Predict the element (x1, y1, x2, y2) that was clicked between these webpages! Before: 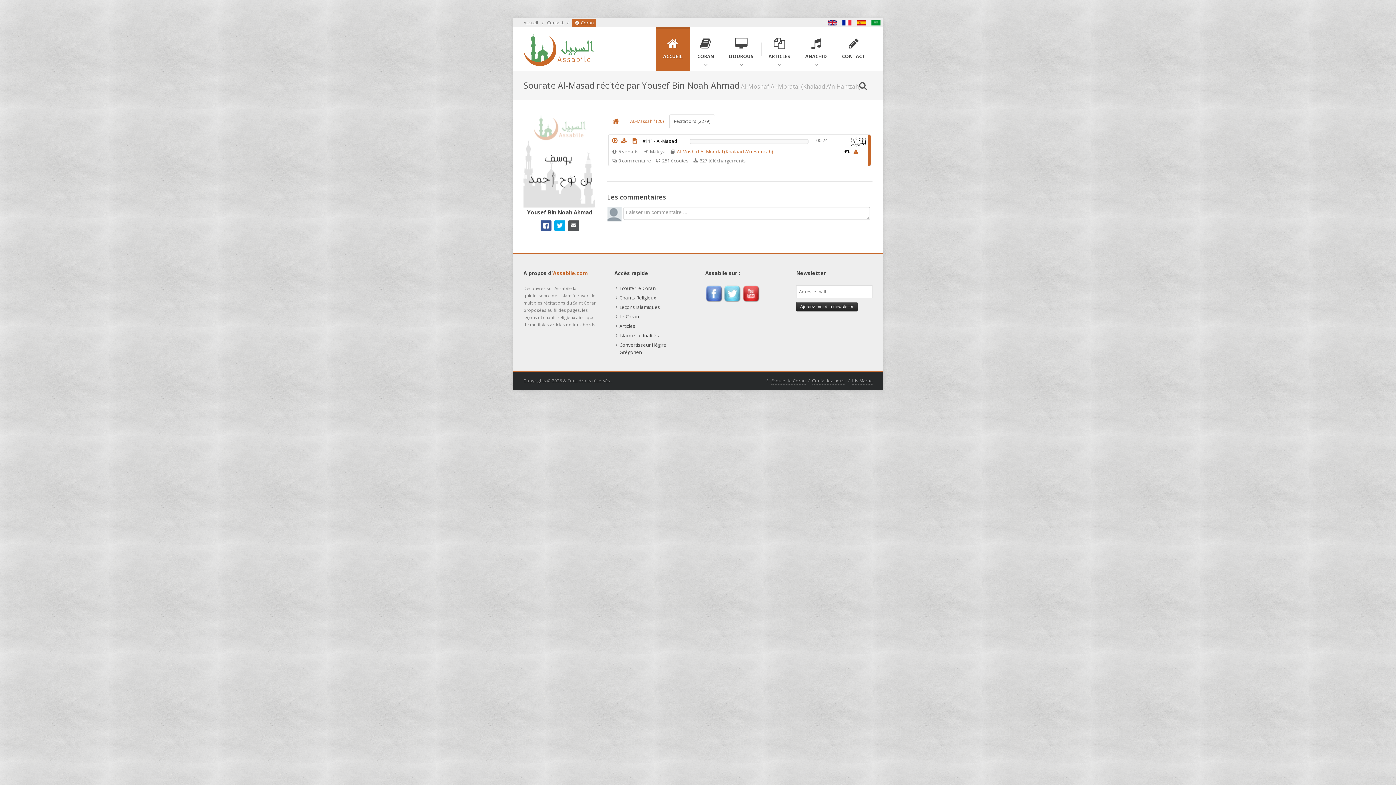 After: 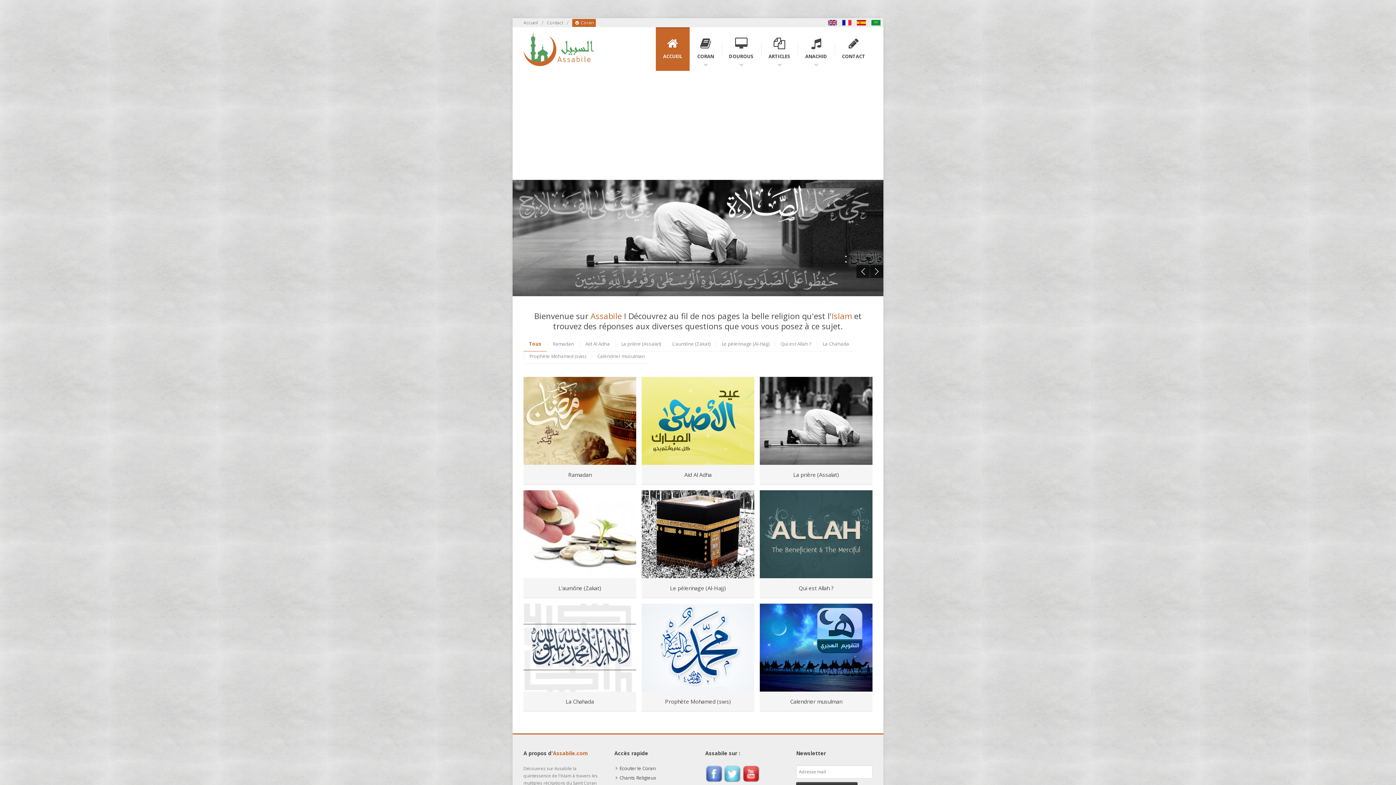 Action: bbox: (761, 27, 797, 70) label: ARTICLES